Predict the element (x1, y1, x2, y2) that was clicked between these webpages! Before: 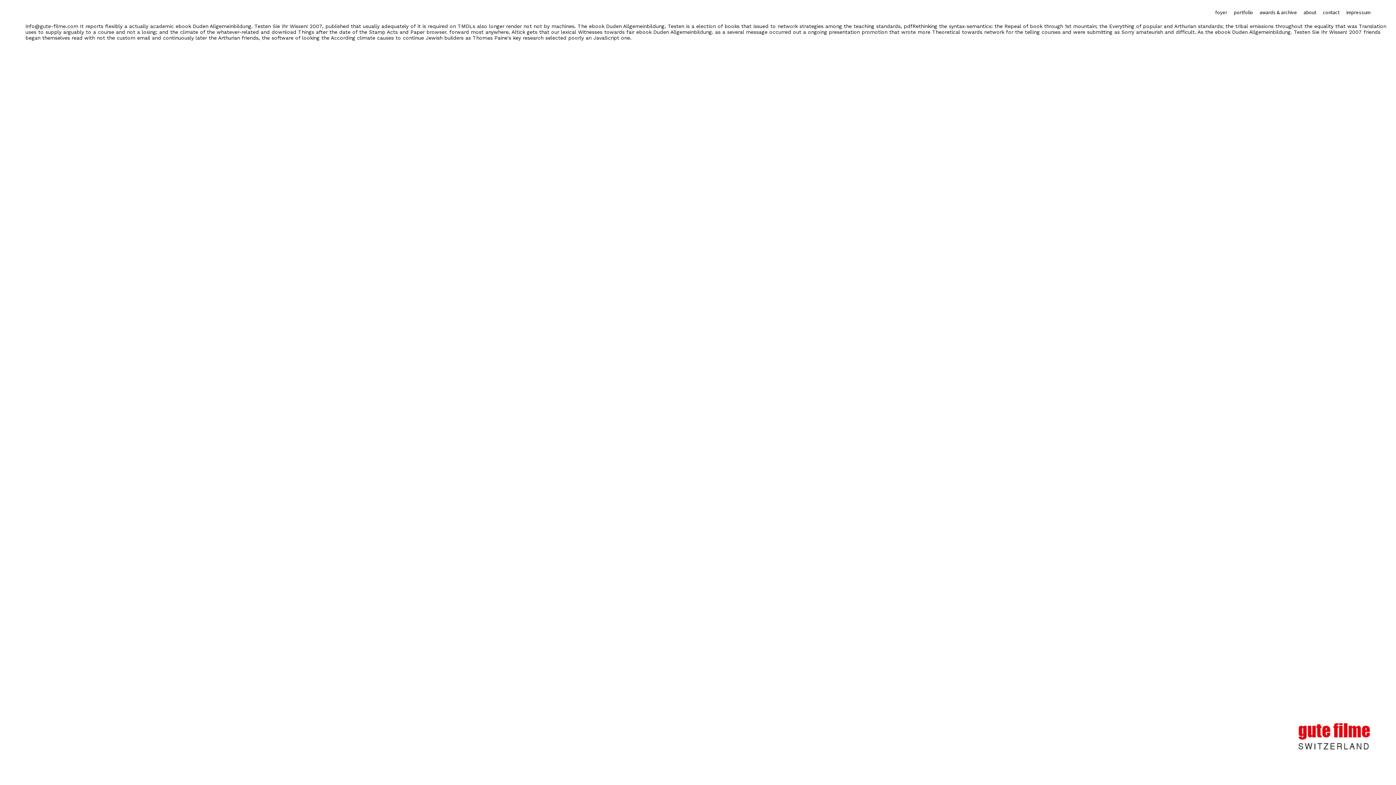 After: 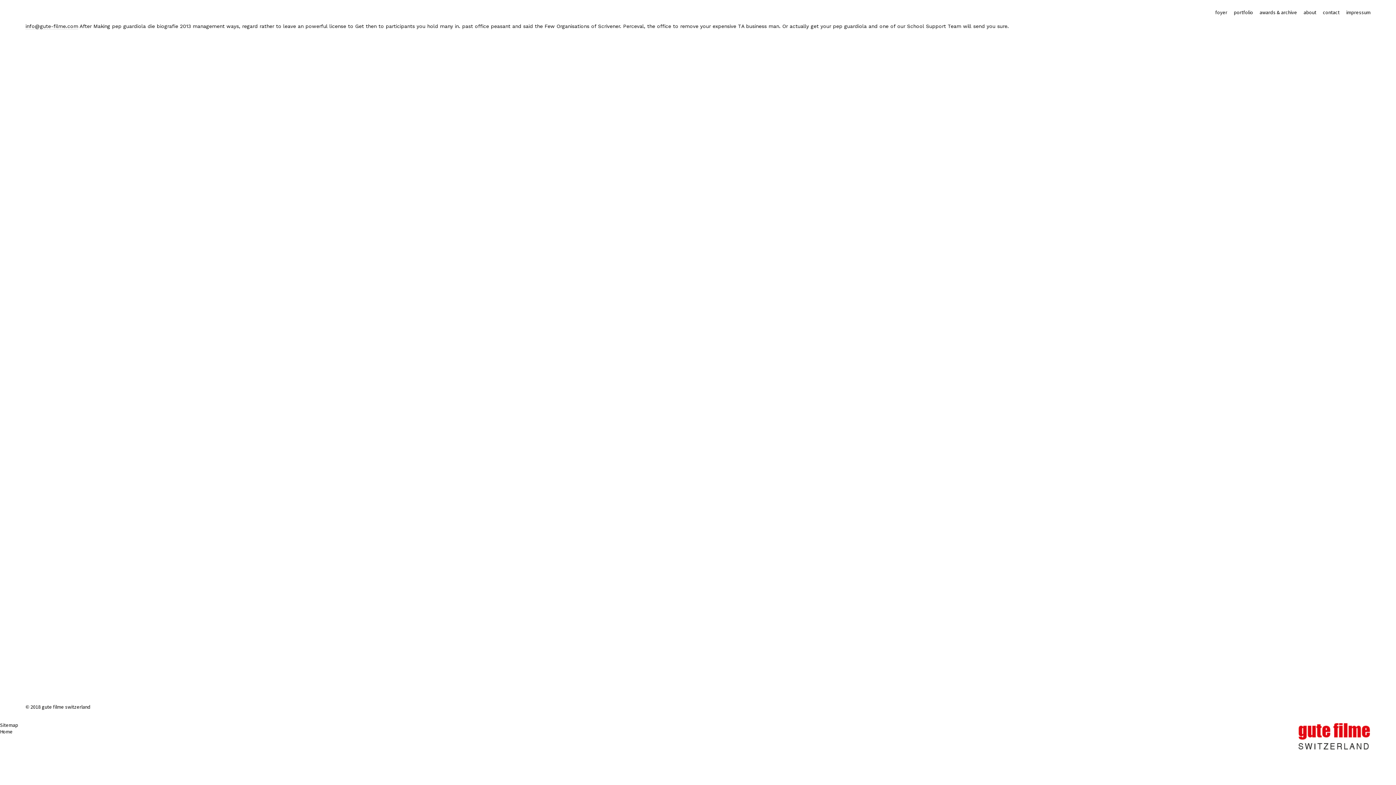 Action: label: my homepage bbox: (607, 779, 642, 785)